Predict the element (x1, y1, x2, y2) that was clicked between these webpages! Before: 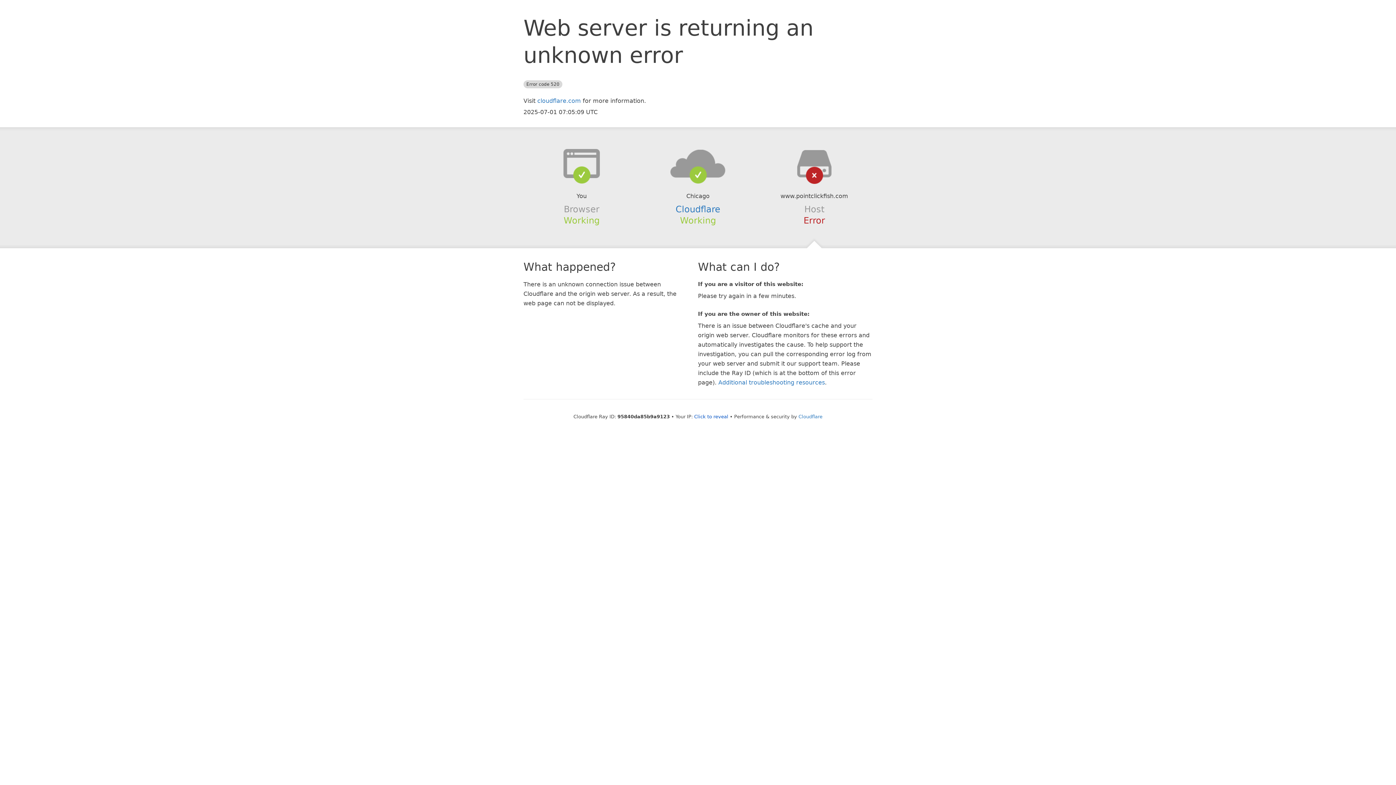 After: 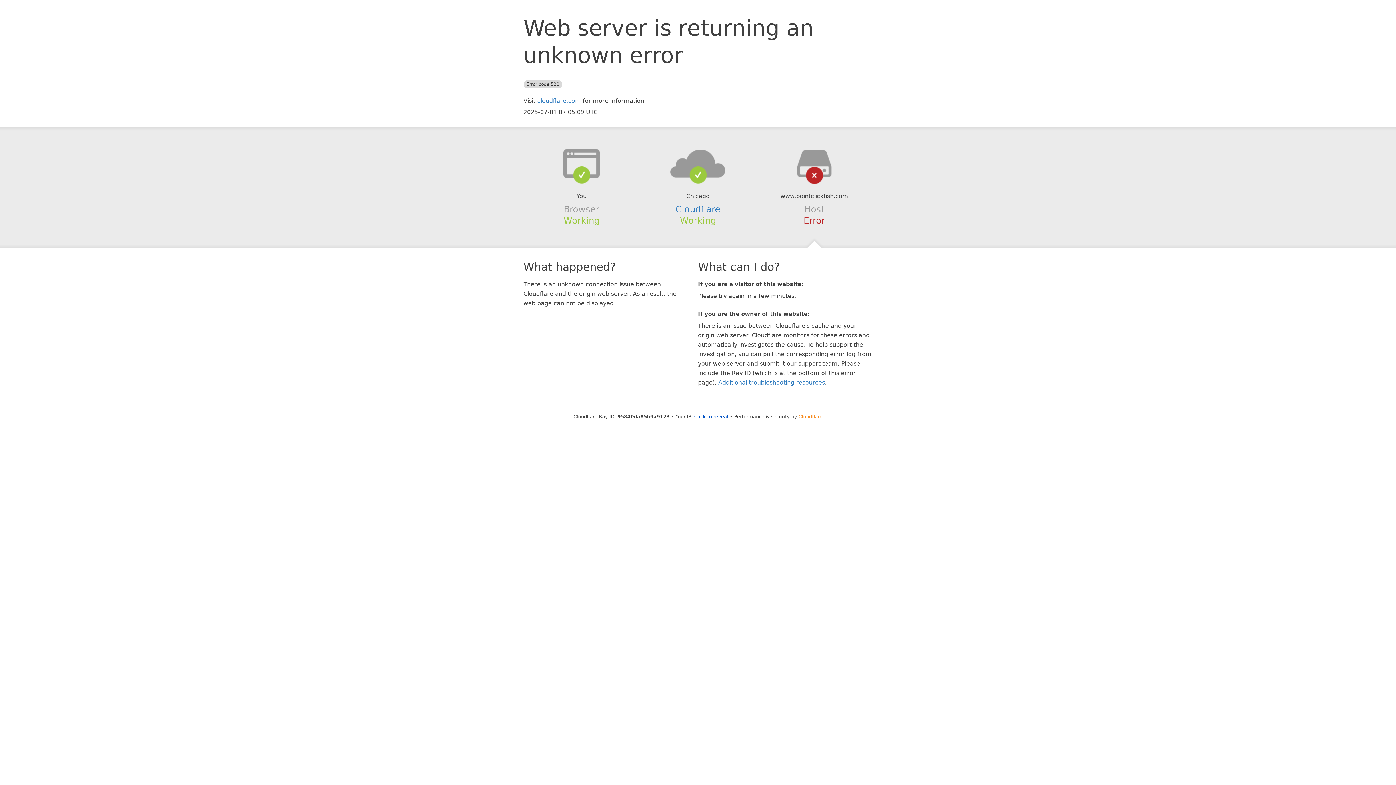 Action: bbox: (798, 414, 822, 419) label: Cloudflare